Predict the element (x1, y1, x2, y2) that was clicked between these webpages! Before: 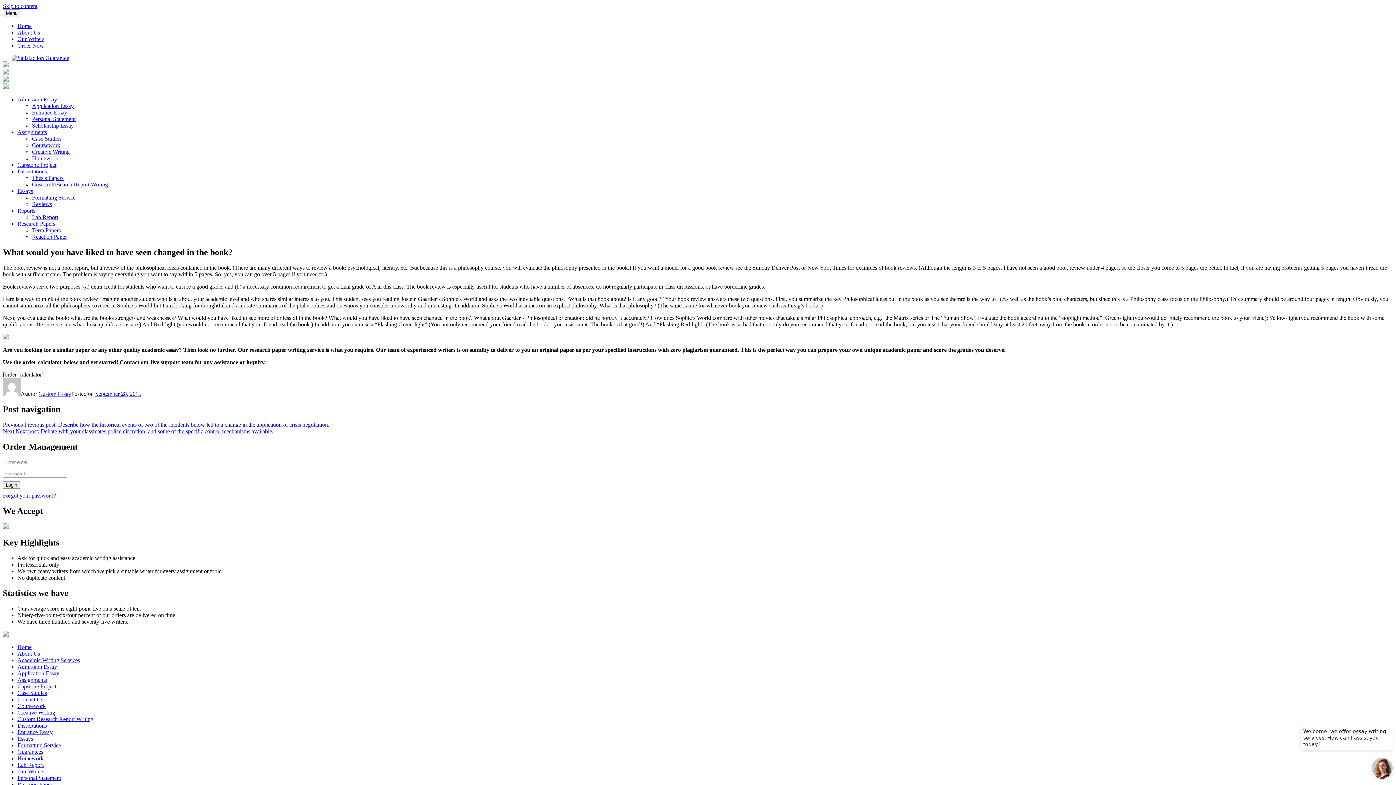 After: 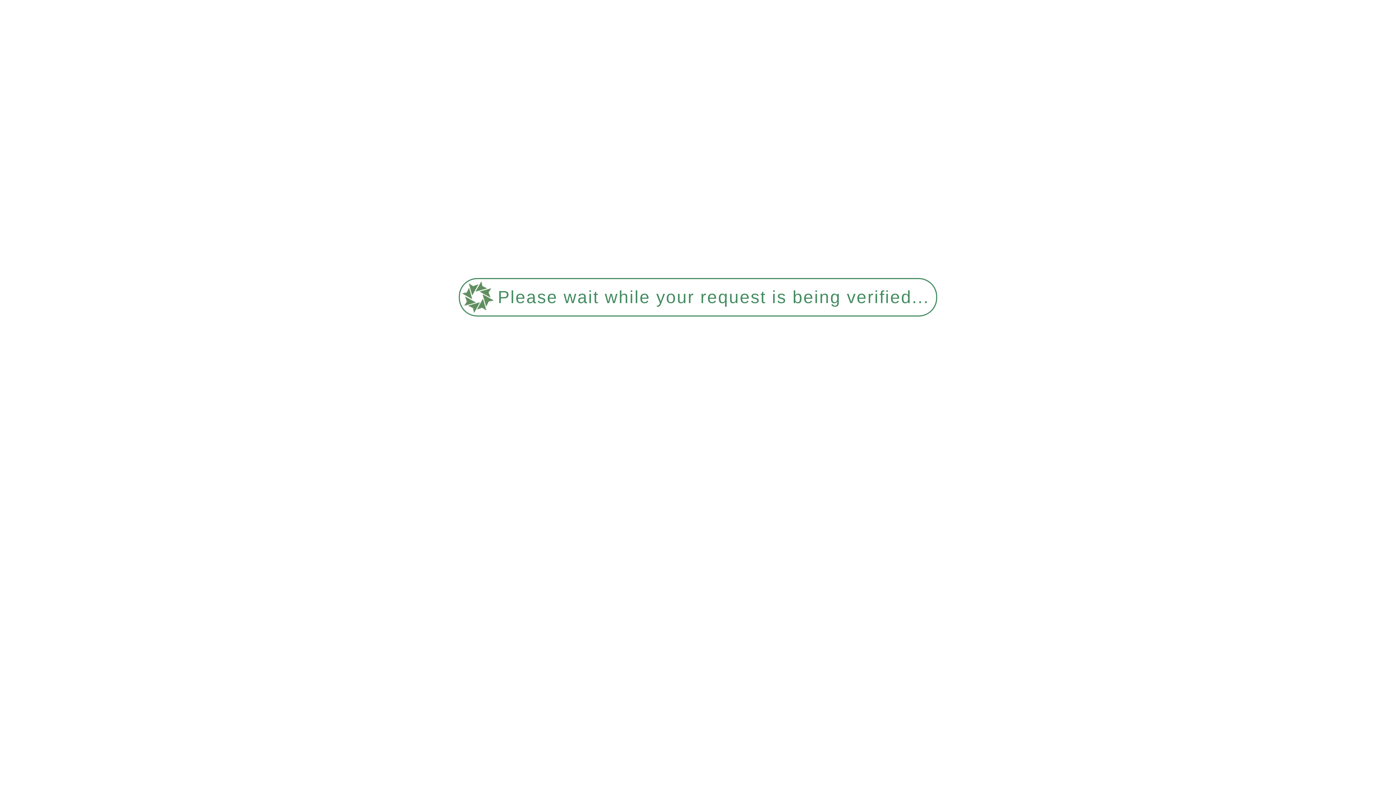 Action: bbox: (17, 670, 59, 676) label: Application Essay